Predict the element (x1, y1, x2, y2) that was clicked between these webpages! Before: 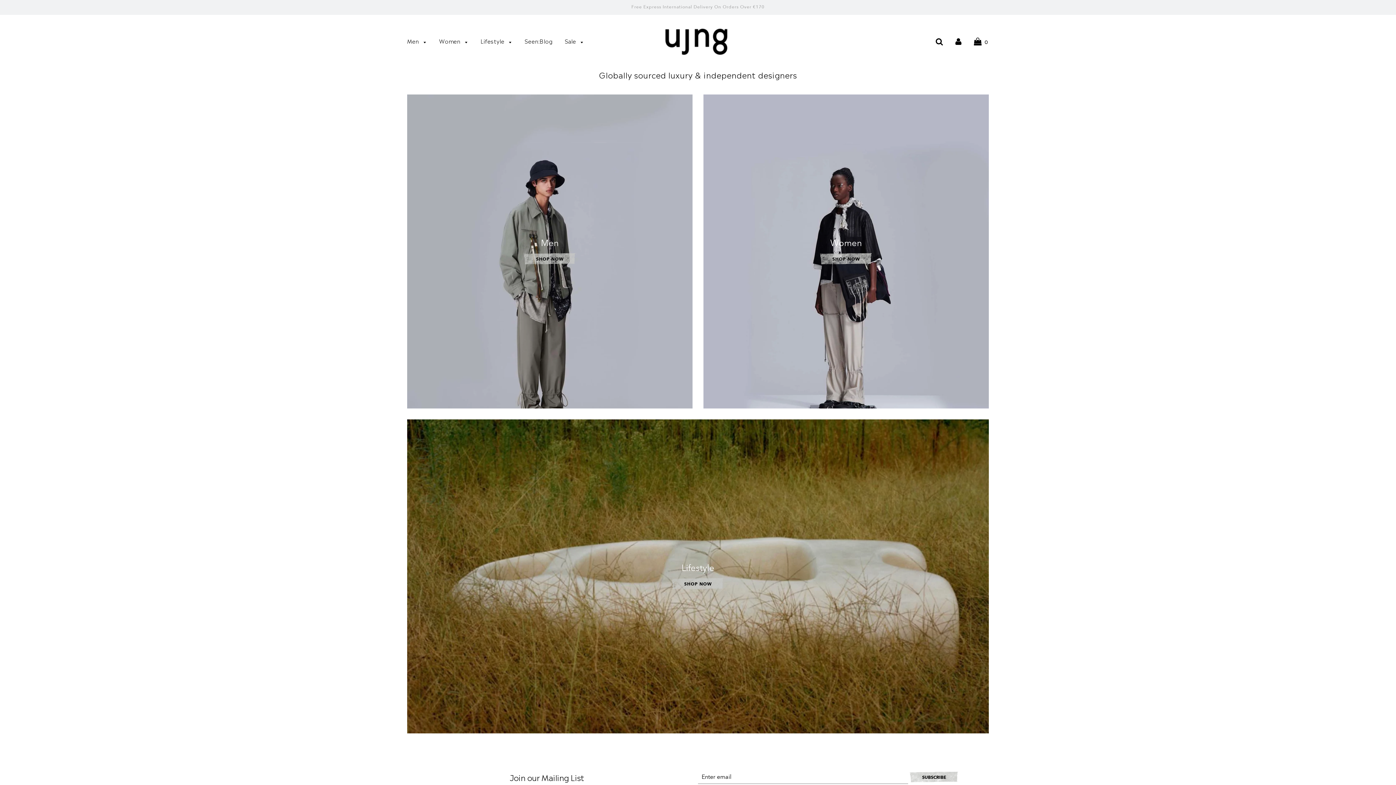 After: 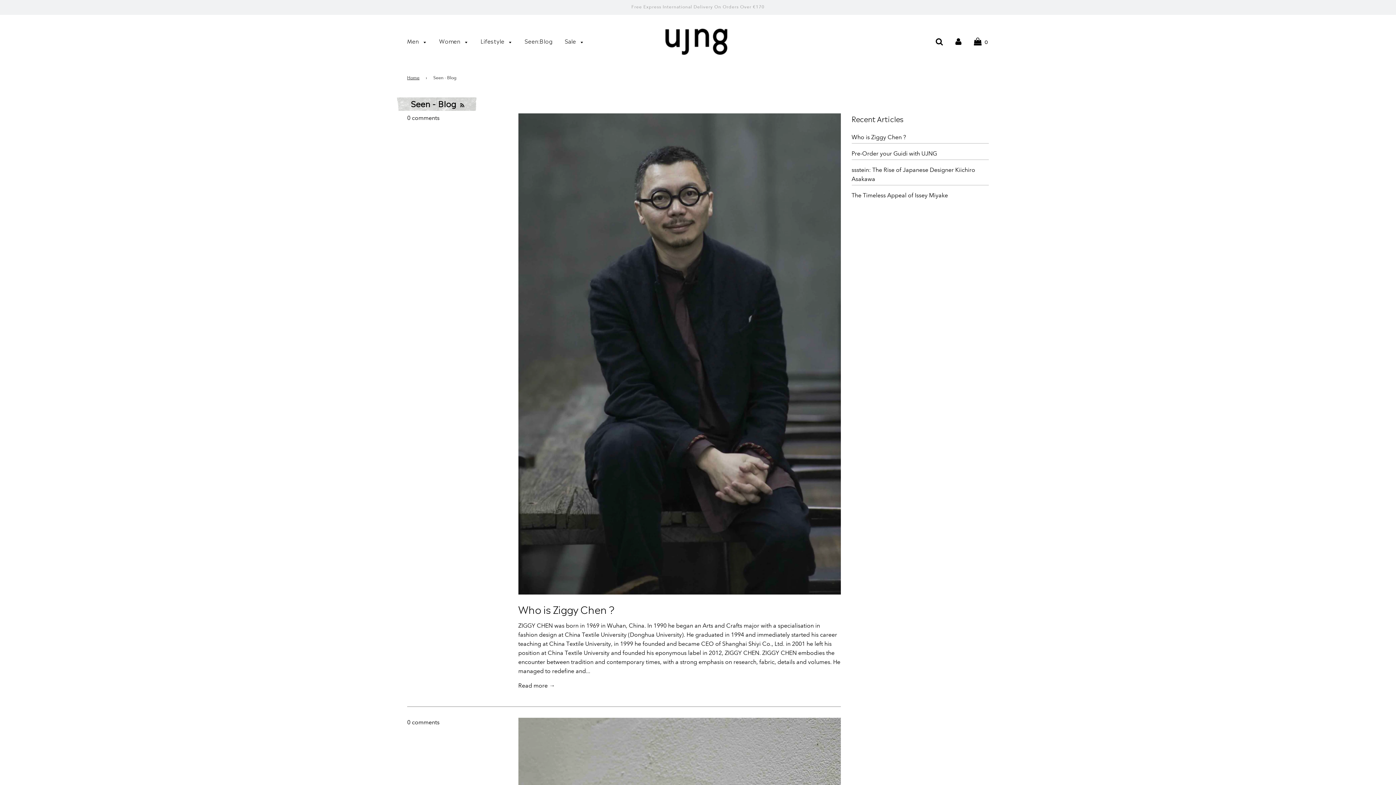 Action: label: Seen:Blog bbox: (519, 32, 558, 49)